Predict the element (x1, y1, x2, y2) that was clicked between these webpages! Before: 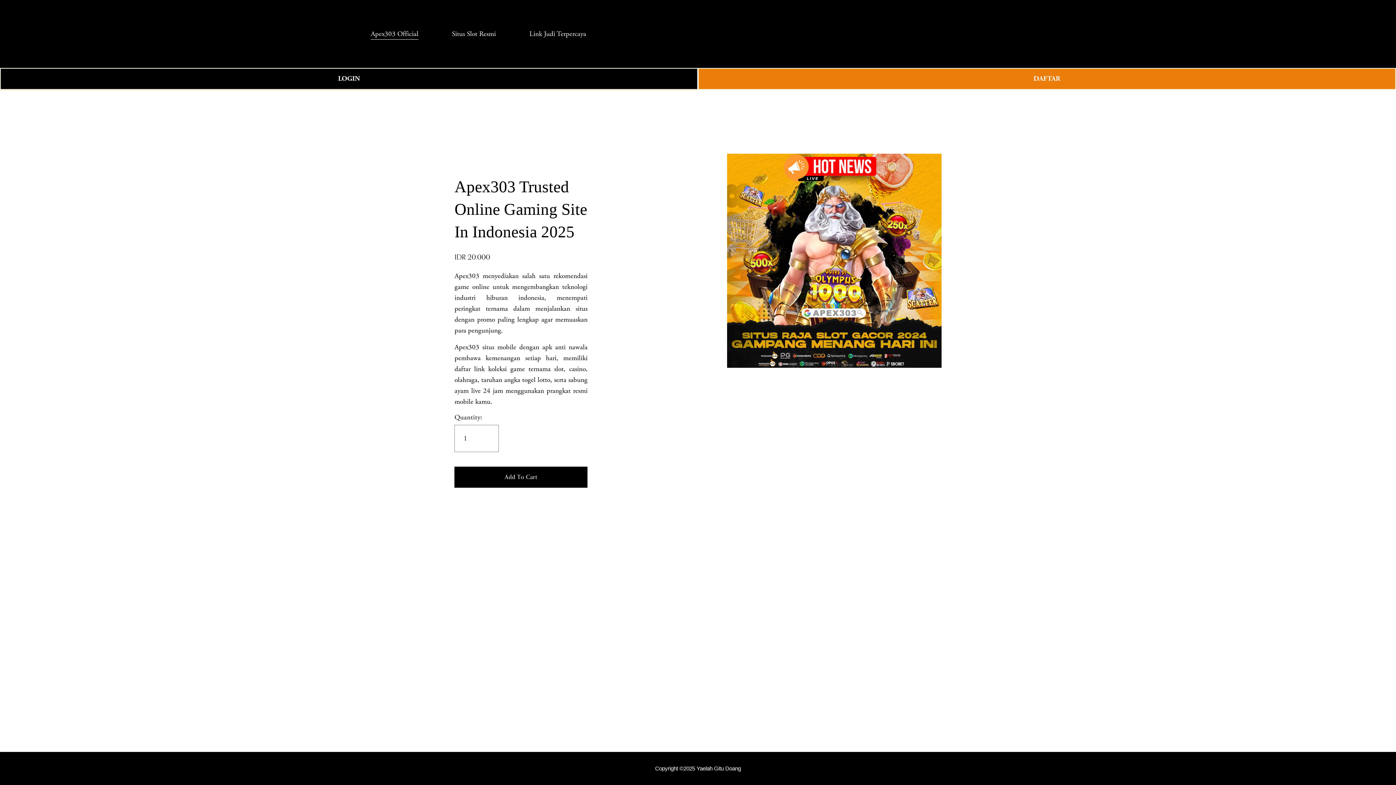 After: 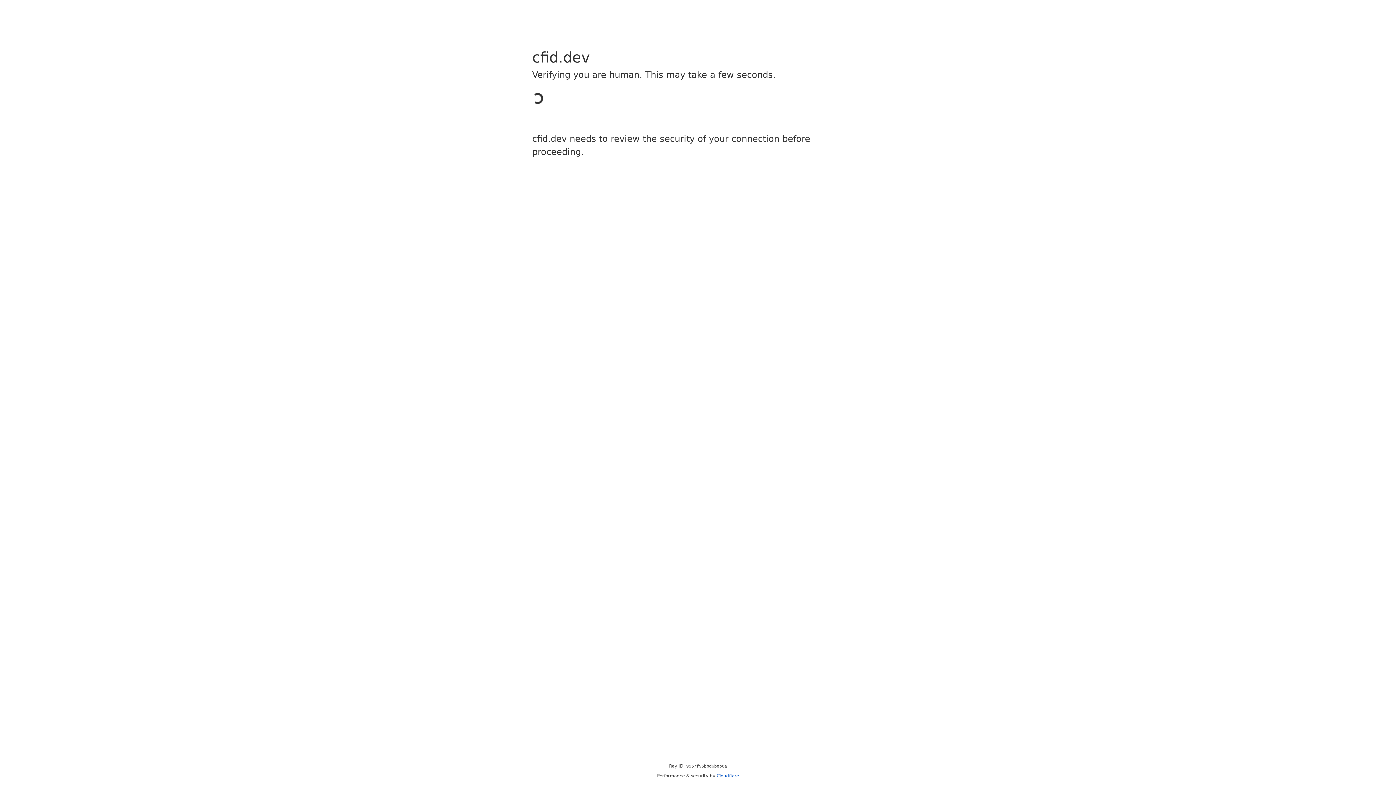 Action: label: LOGIN bbox: (0, 68, 698, 89)